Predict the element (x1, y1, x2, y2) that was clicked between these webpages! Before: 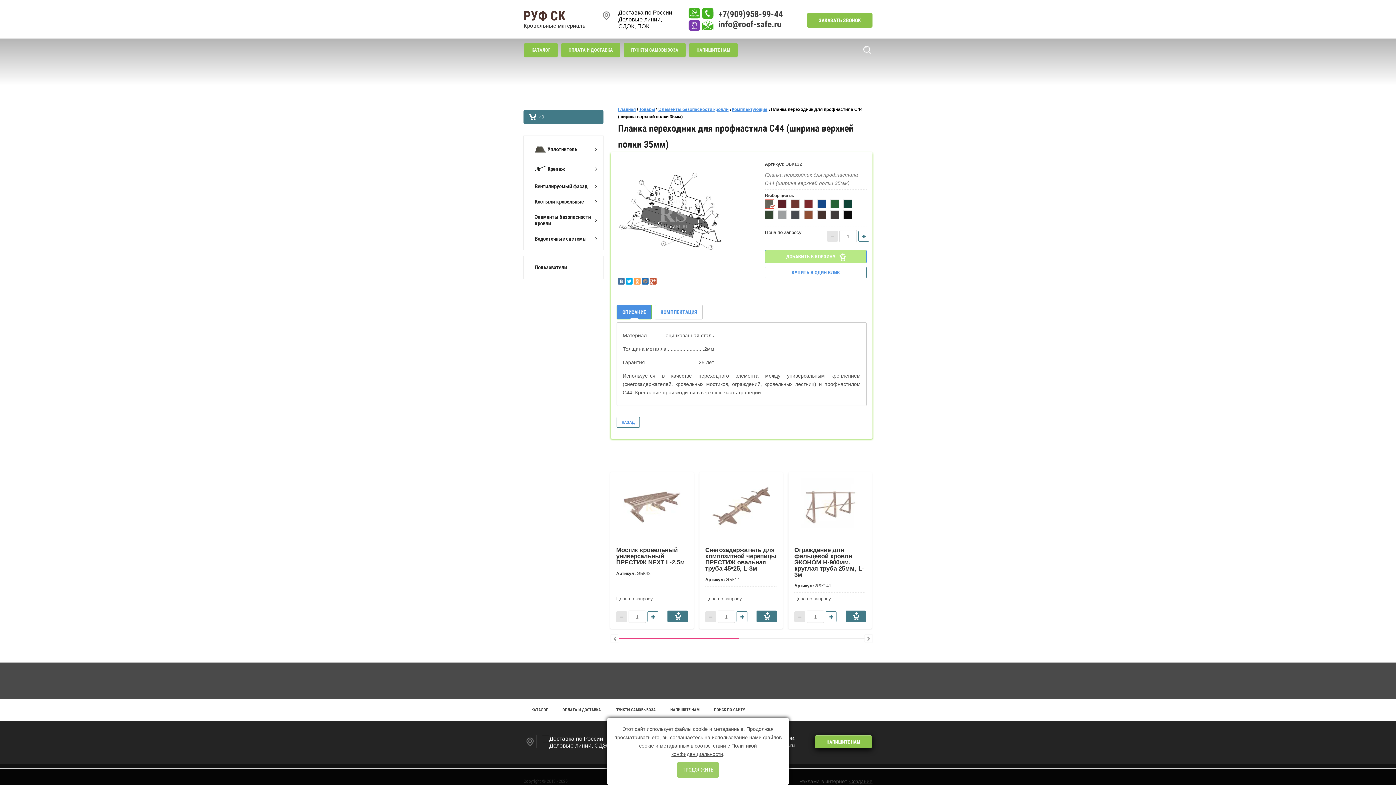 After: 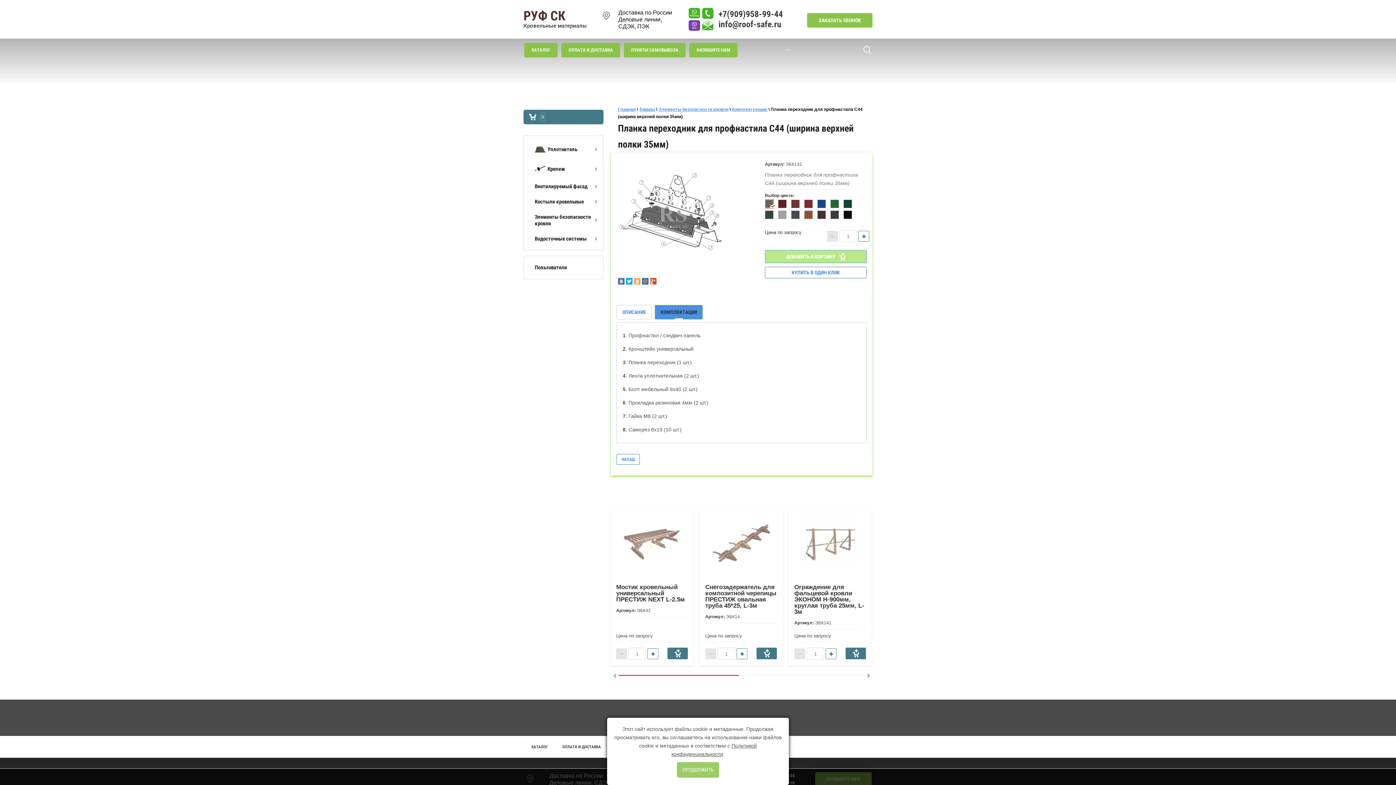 Action: label: КОМПЛЕКТАЦИЯ bbox: (655, 305, 702, 319)